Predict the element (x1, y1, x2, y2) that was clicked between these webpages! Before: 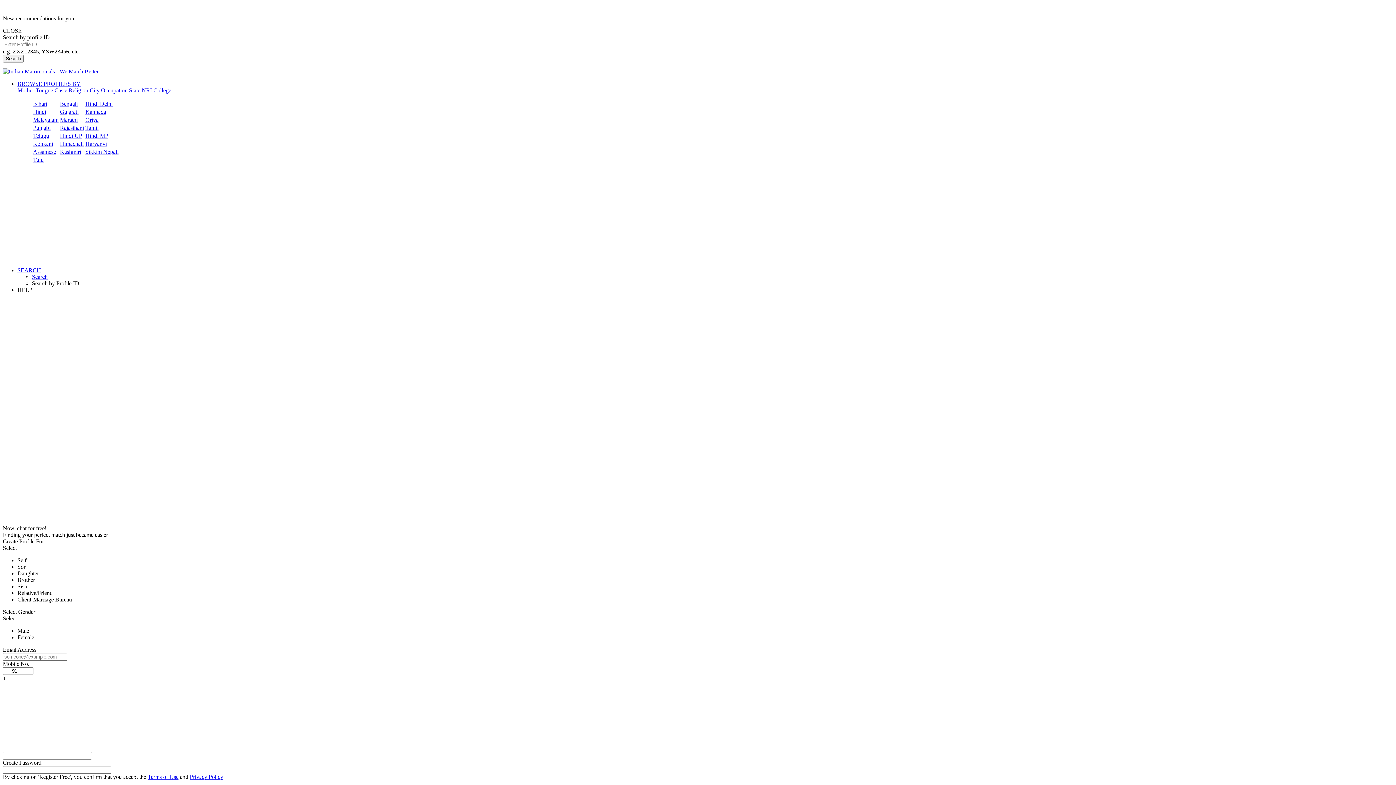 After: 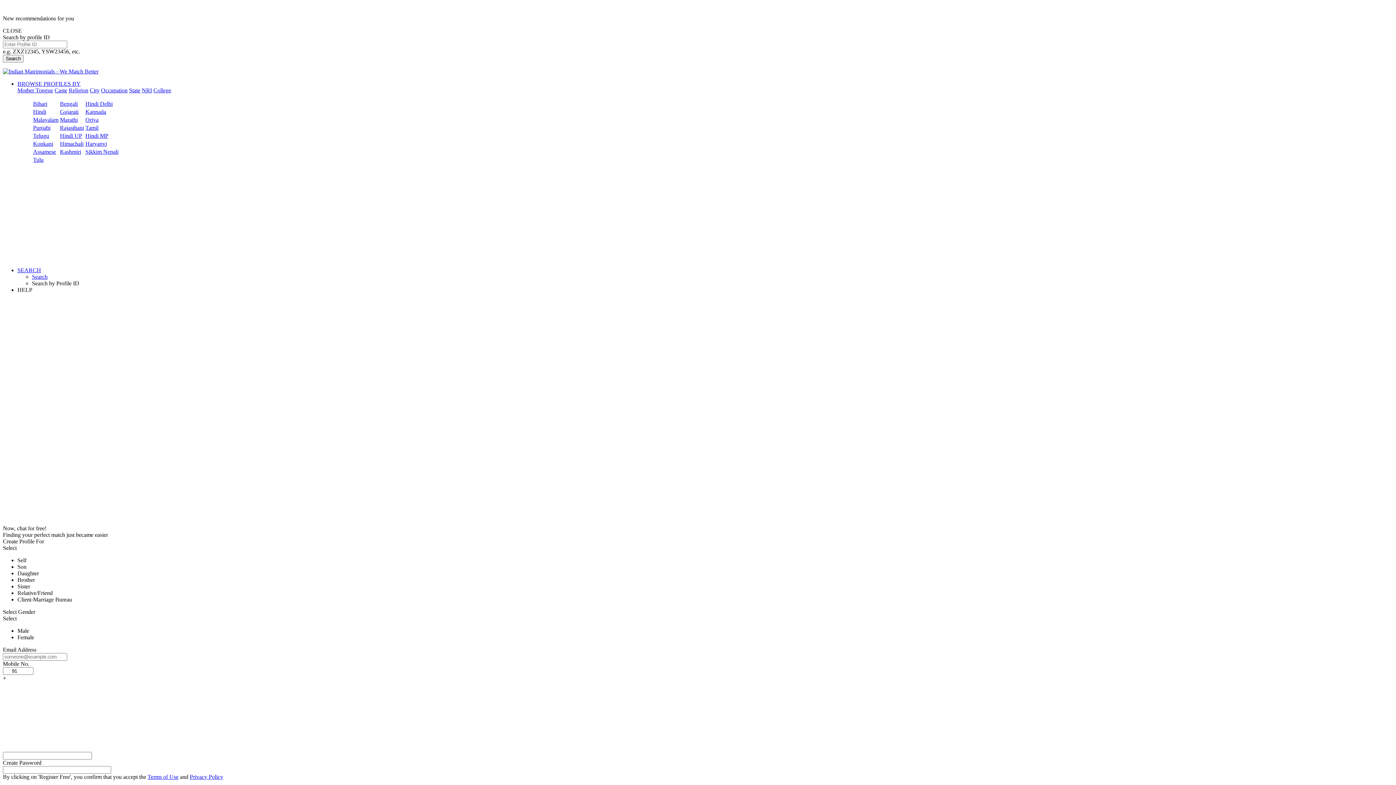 Action: bbox: (129, 87, 140, 93) label: State